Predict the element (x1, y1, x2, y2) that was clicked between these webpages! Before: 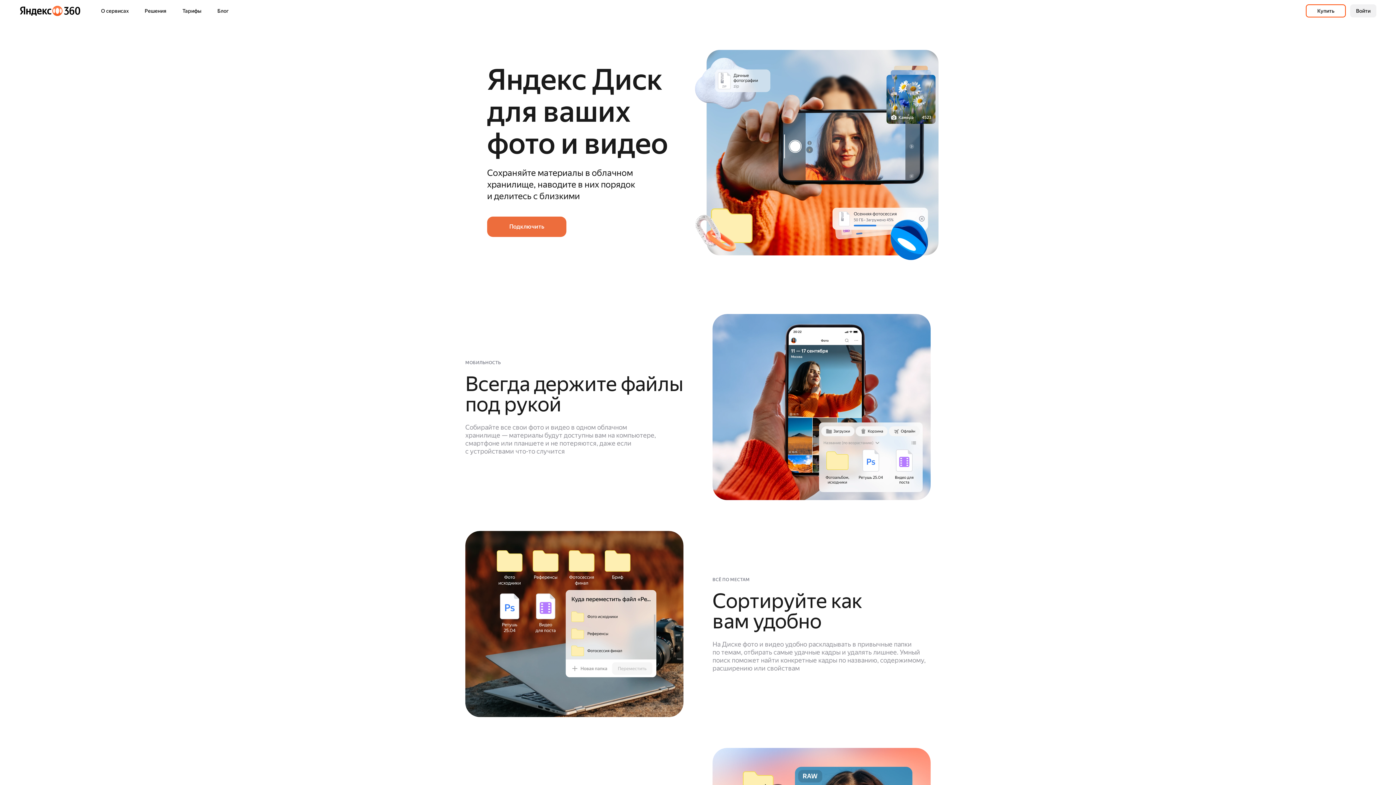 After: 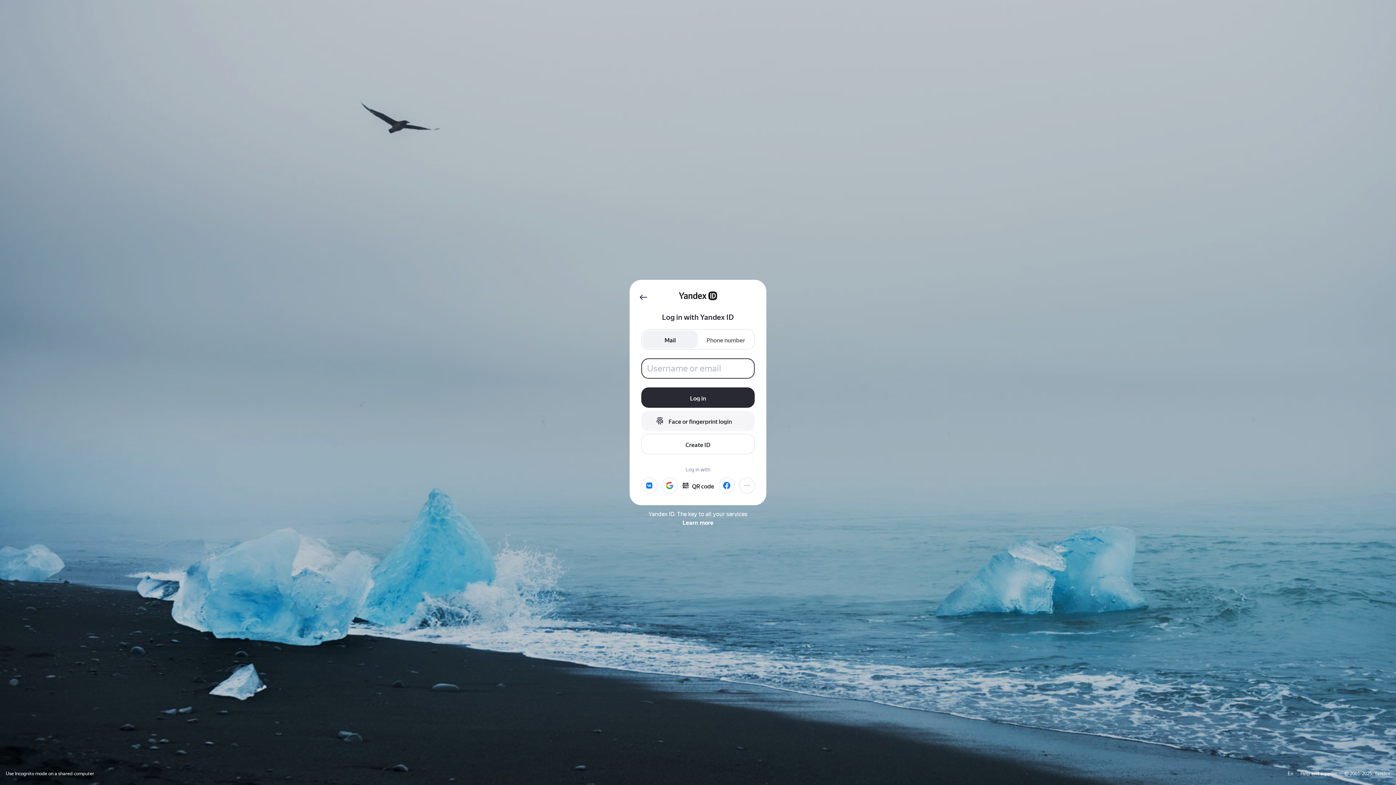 Action: label: Войти bbox: (1350, 4, 1376, 17)